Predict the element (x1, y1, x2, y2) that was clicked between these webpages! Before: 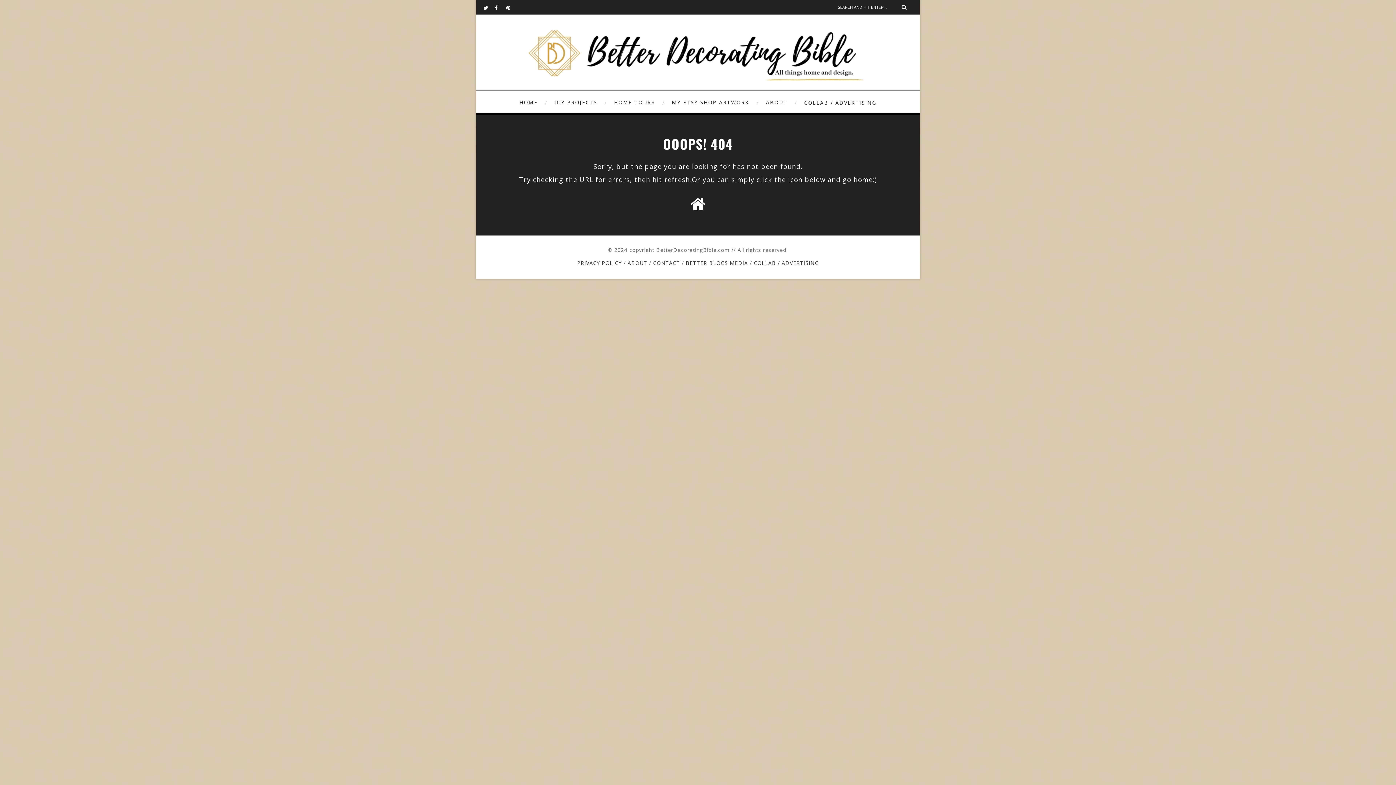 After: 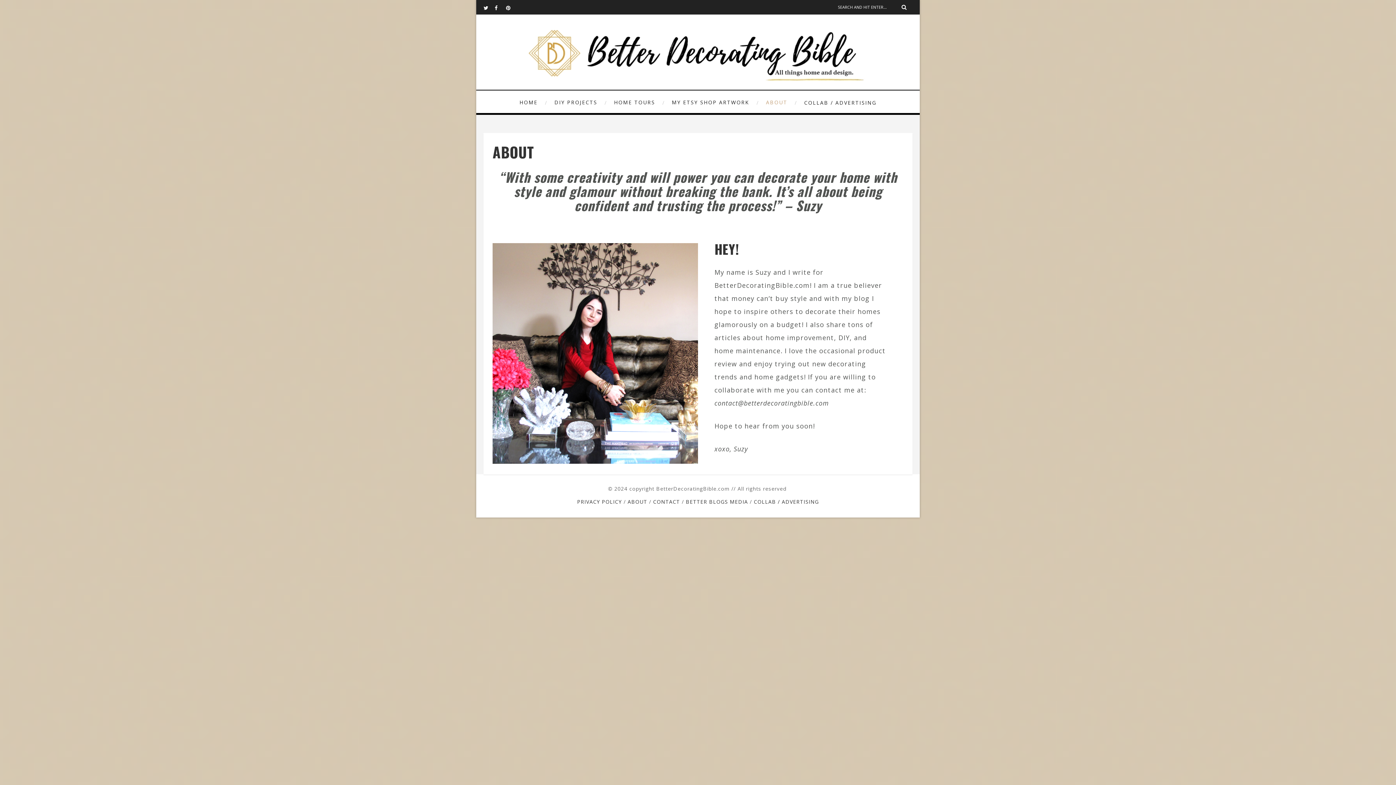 Action: label: ABOUT bbox: (762, 90, 798, 114)